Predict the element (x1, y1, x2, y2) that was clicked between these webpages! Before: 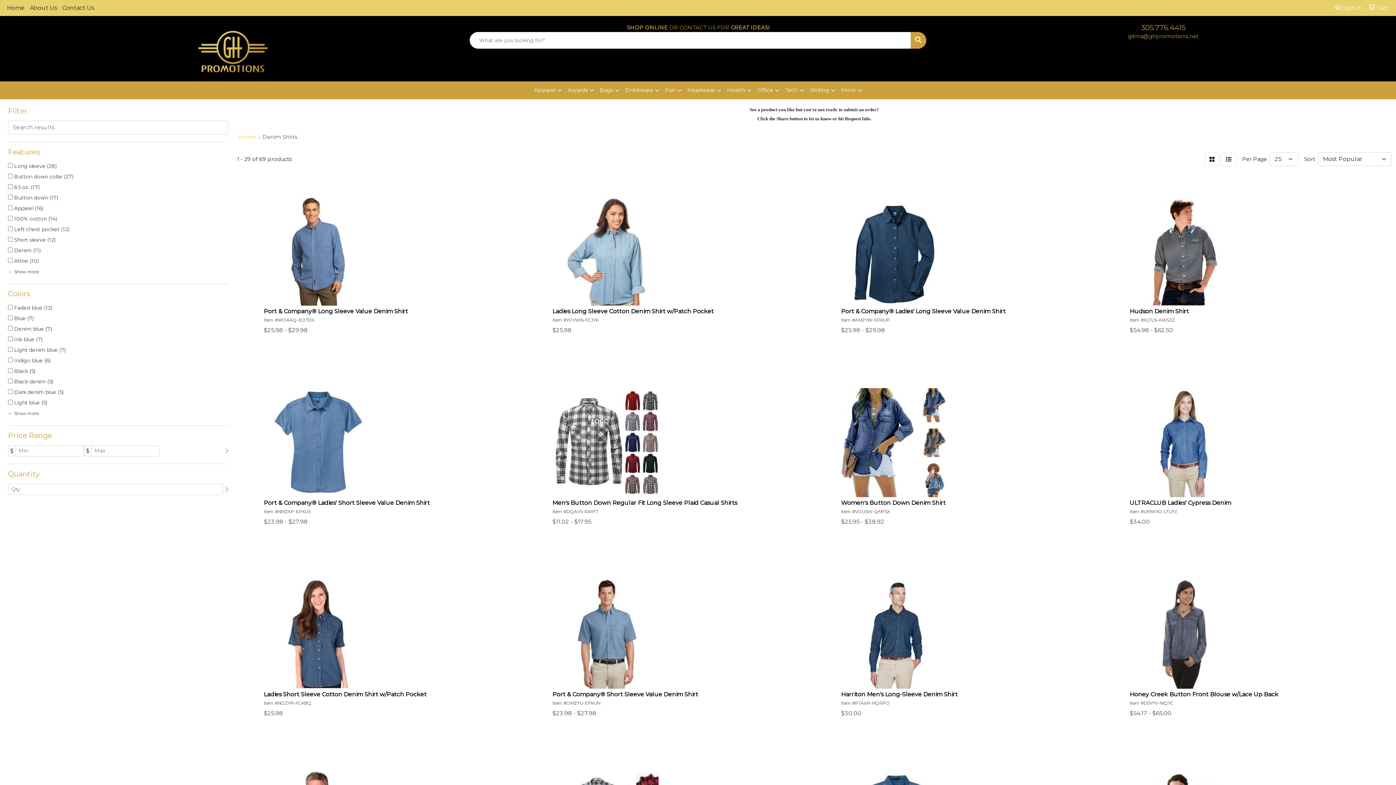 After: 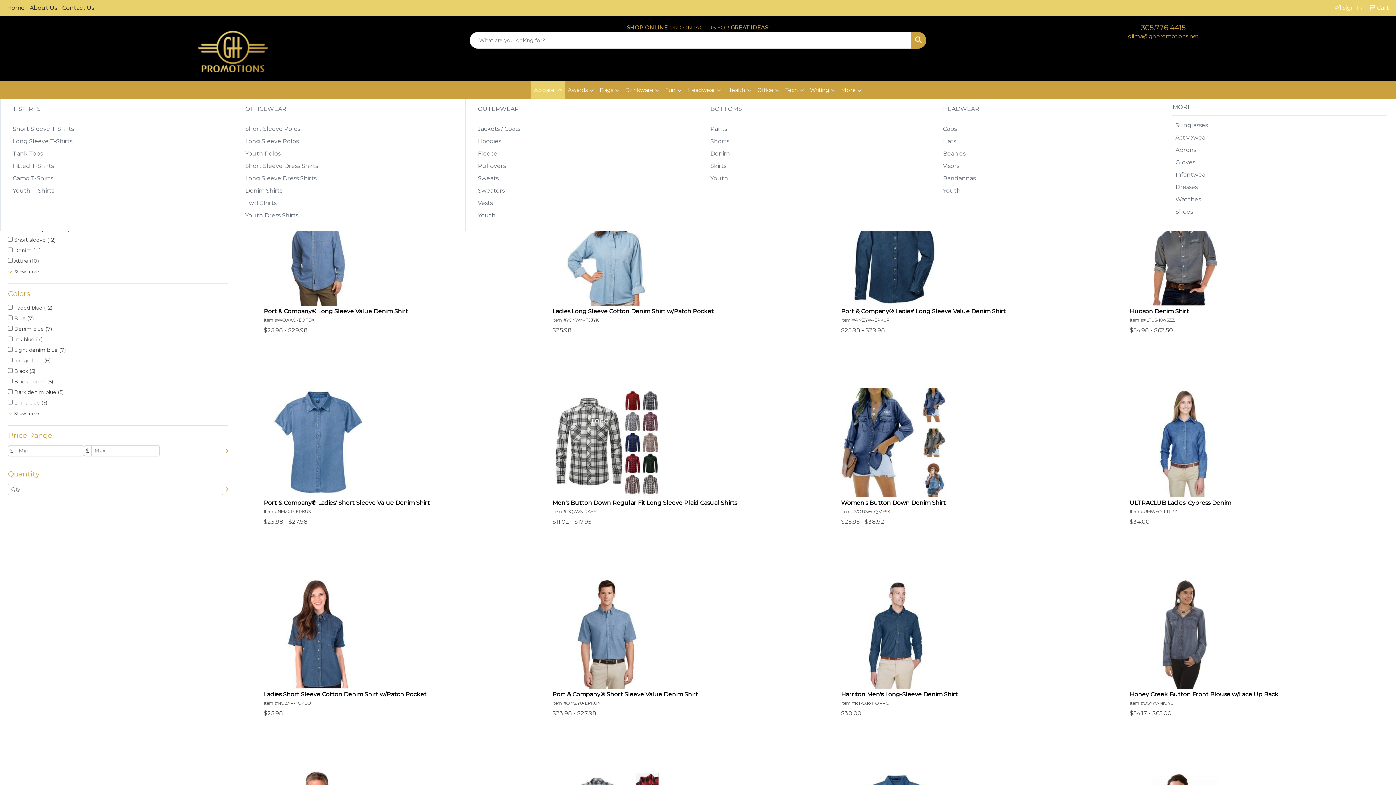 Action: label: Apparel bbox: (531, 81, 565, 99)